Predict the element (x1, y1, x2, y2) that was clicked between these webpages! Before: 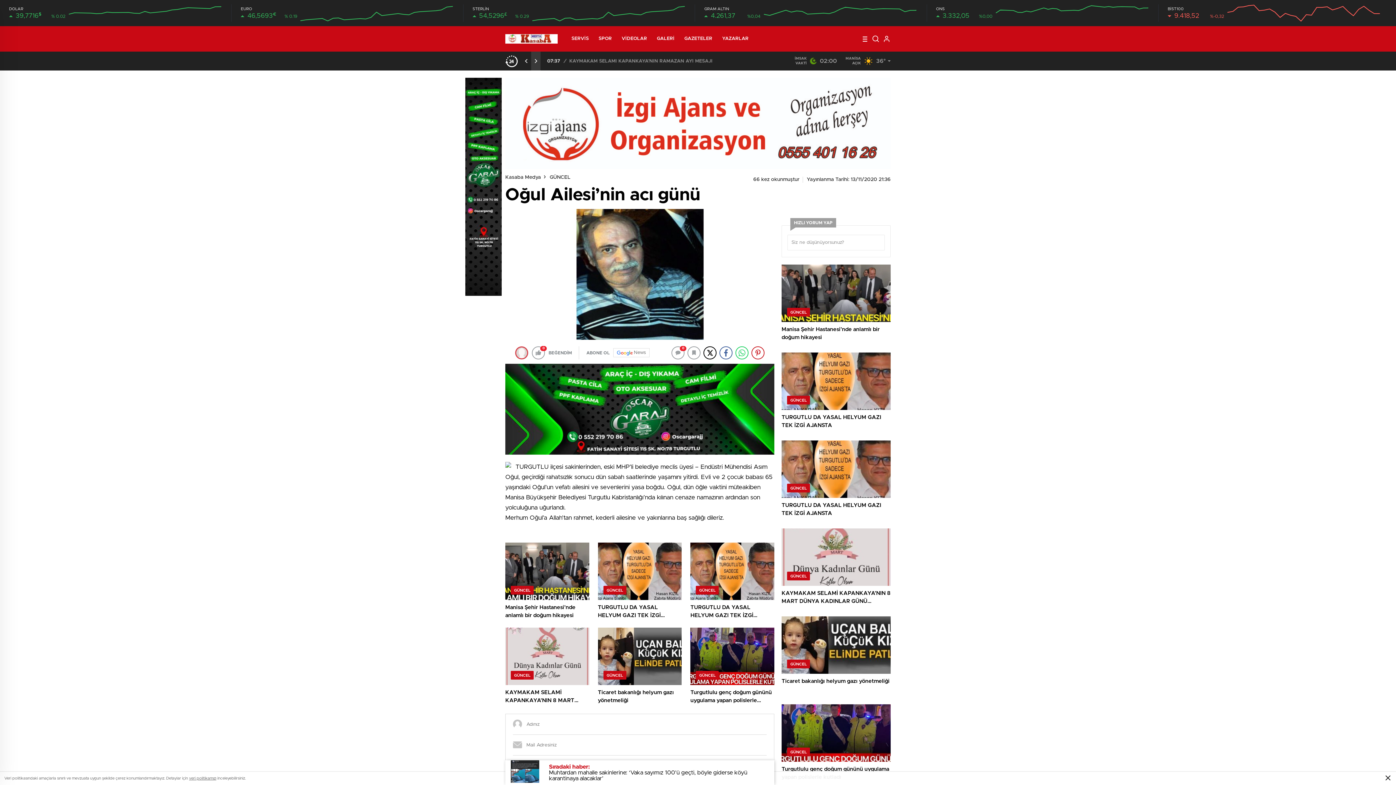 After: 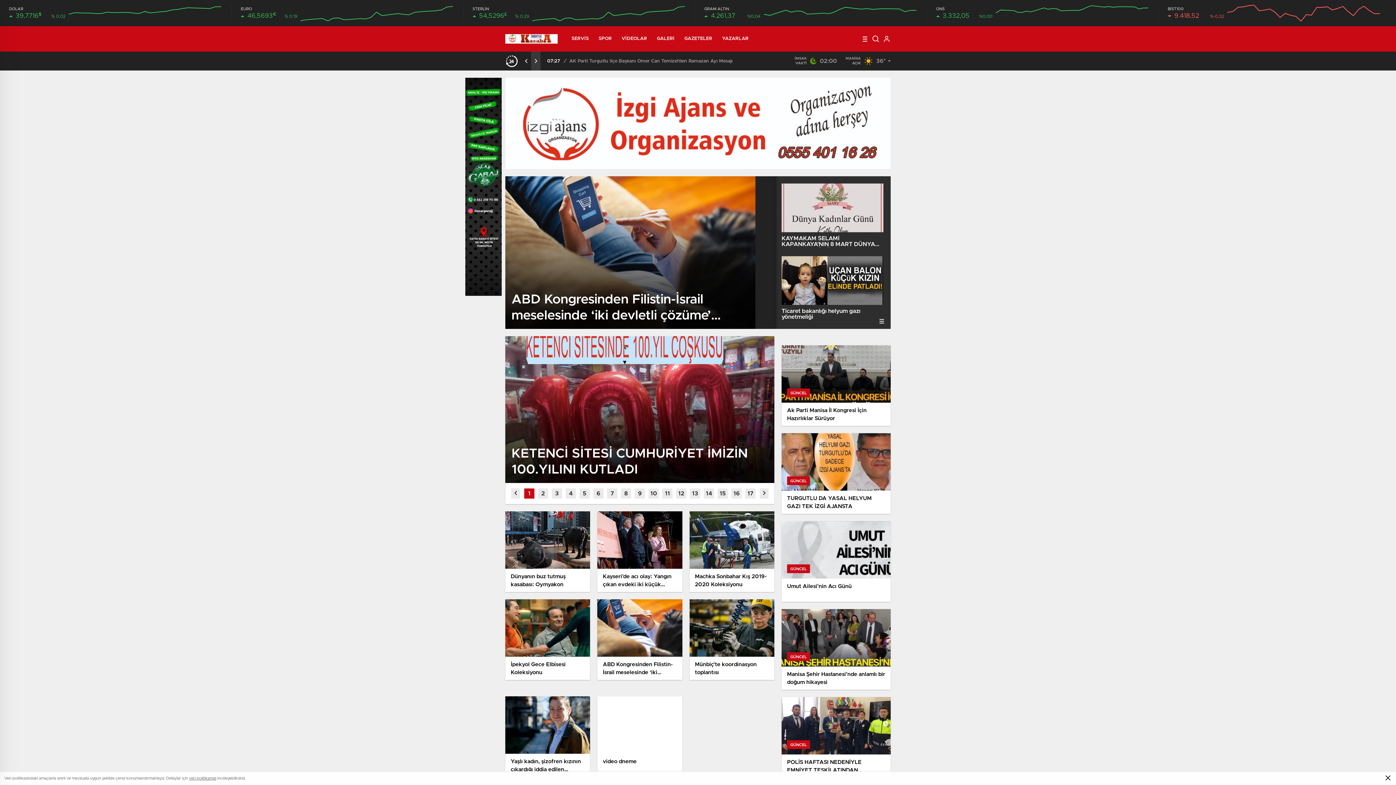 Action: bbox: (621, 26, 647, 51) label: VİDEOLAR